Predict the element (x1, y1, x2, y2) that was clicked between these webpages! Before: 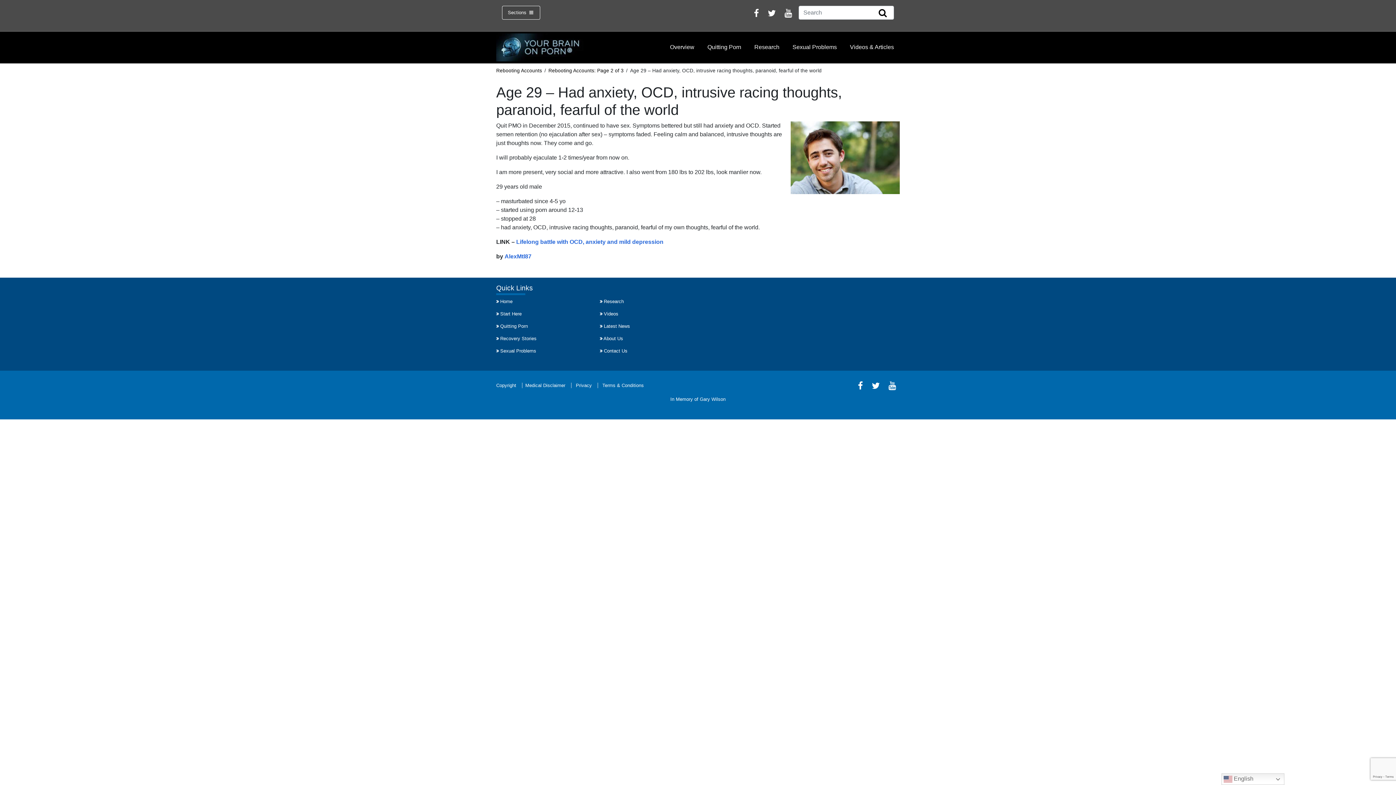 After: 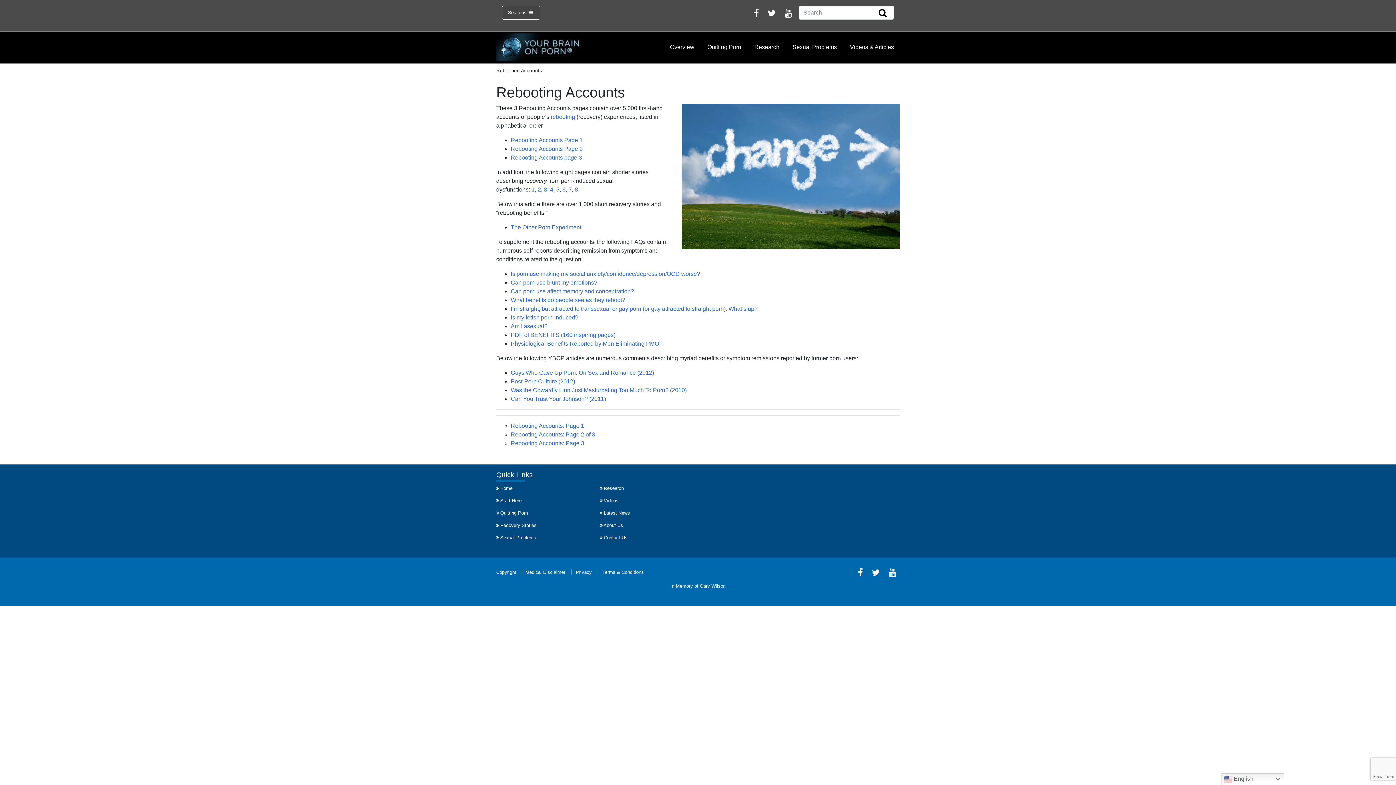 Action: label: Rebooting Accounts bbox: (496, 68, 542, 73)